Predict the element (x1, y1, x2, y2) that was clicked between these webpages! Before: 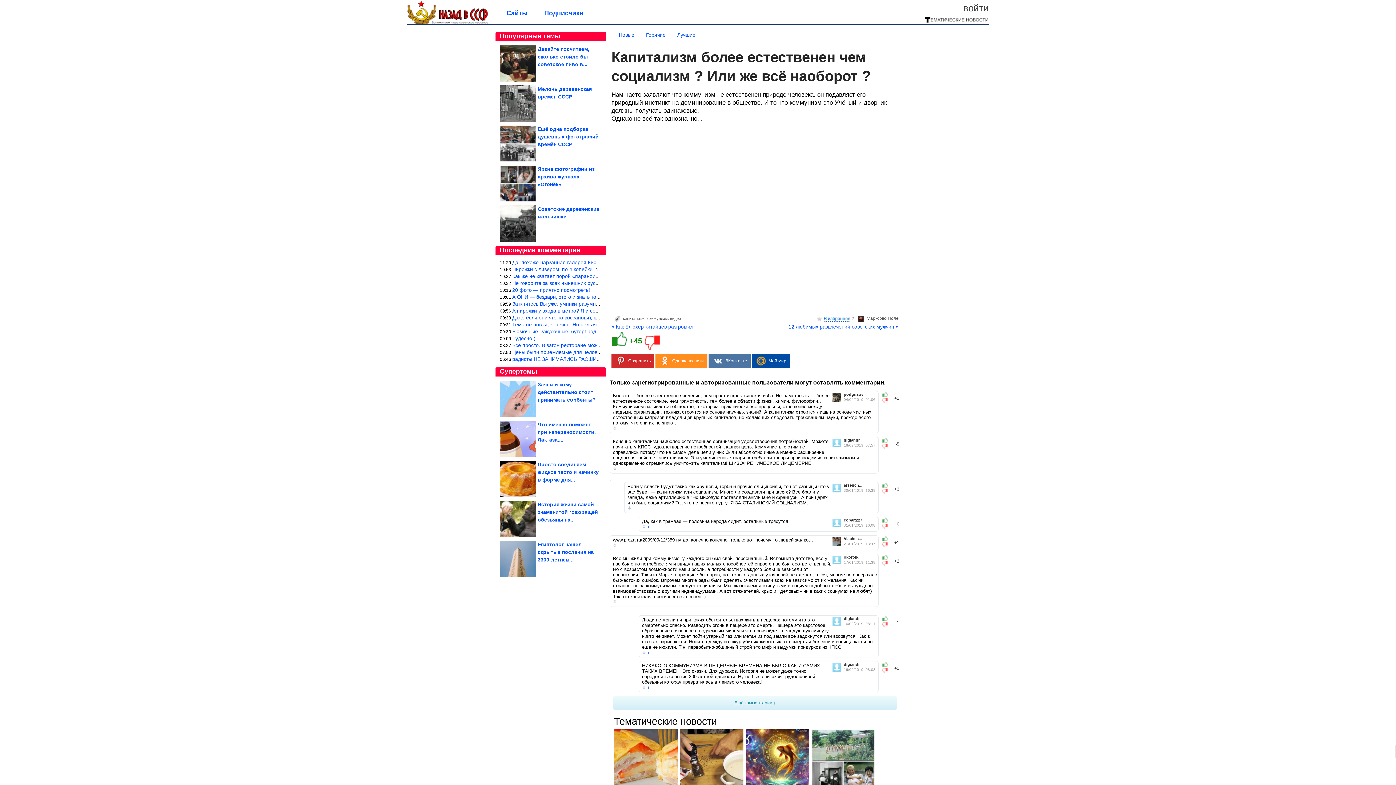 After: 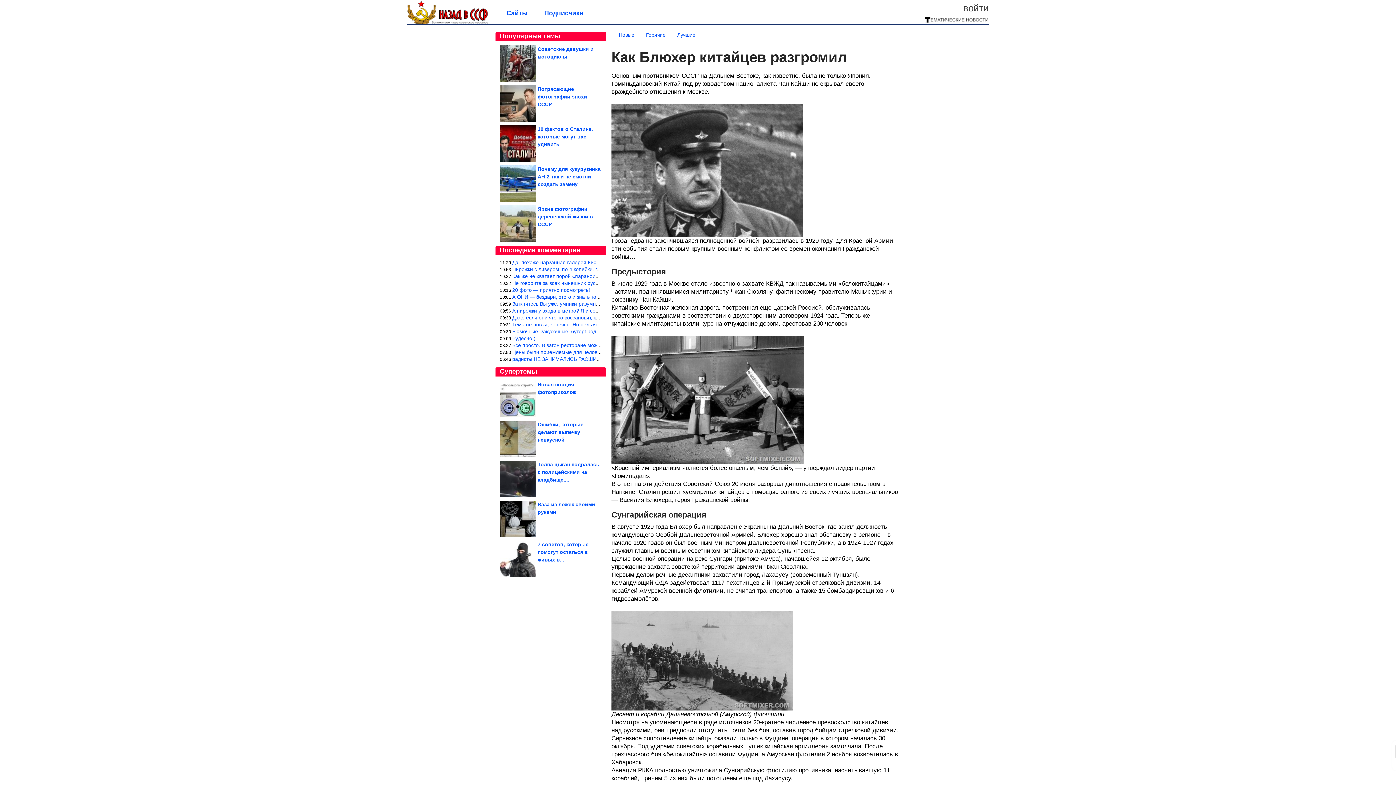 Action: bbox: (611, 324, 693, 329) label: « Как Блюхер китайцев разгромил